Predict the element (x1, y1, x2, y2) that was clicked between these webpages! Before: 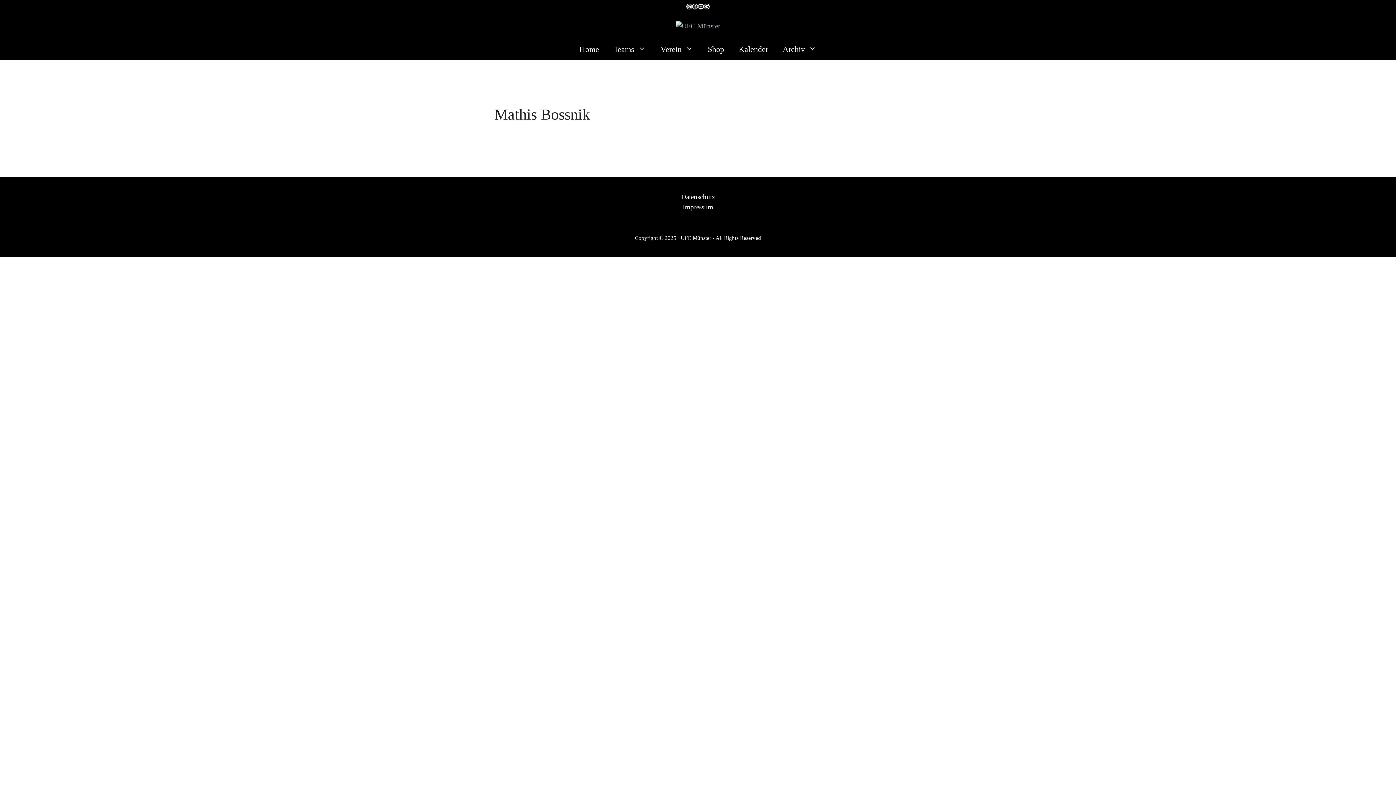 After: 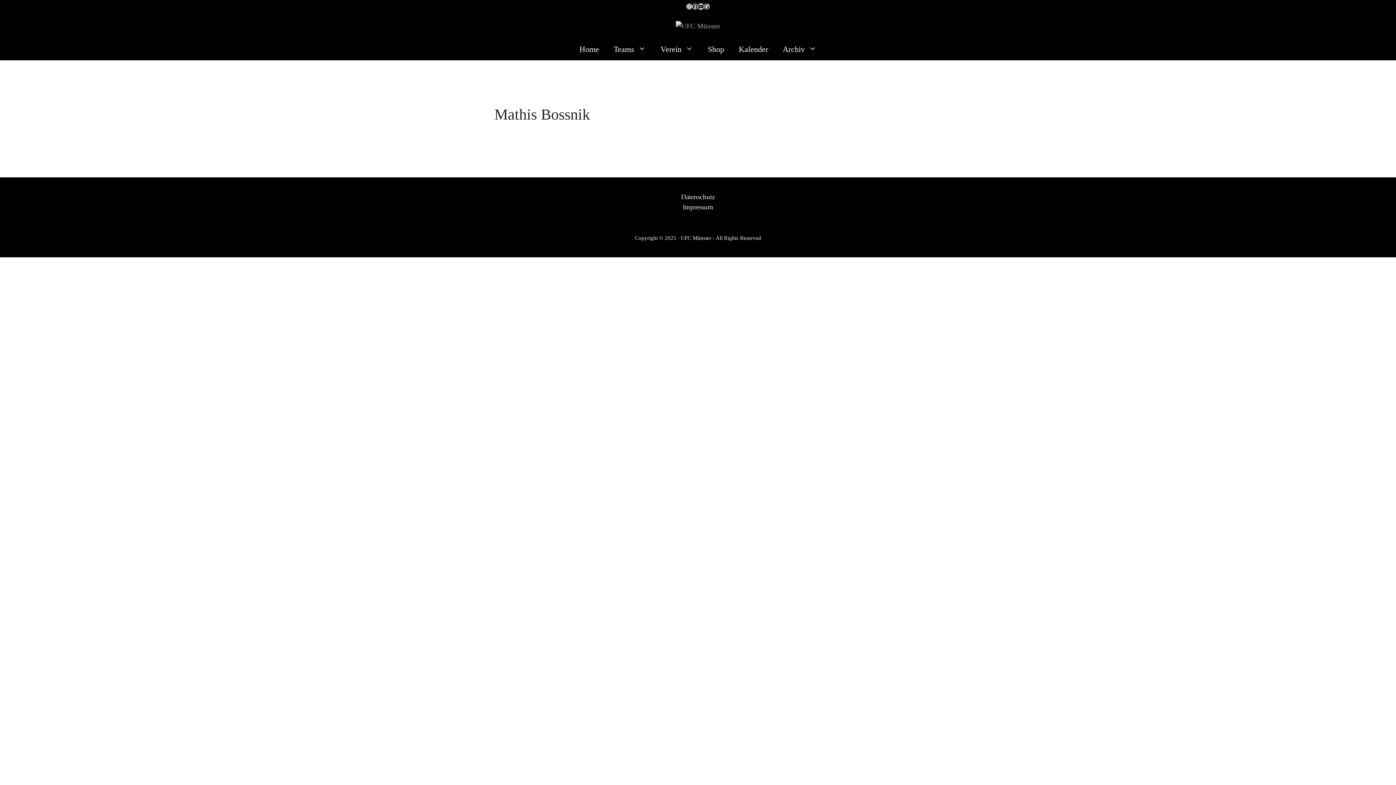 Action: label: YouTube bbox: (698, 3, 704, 9)